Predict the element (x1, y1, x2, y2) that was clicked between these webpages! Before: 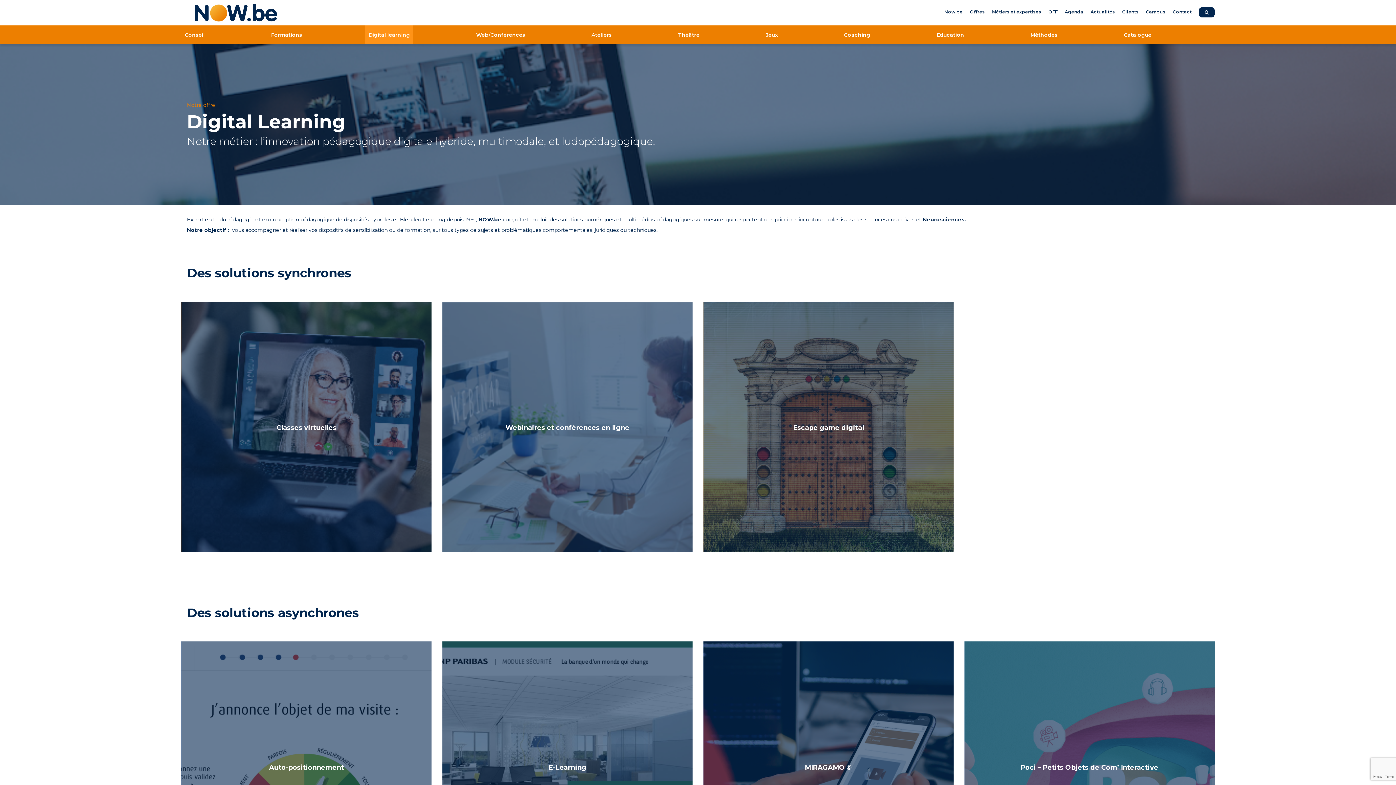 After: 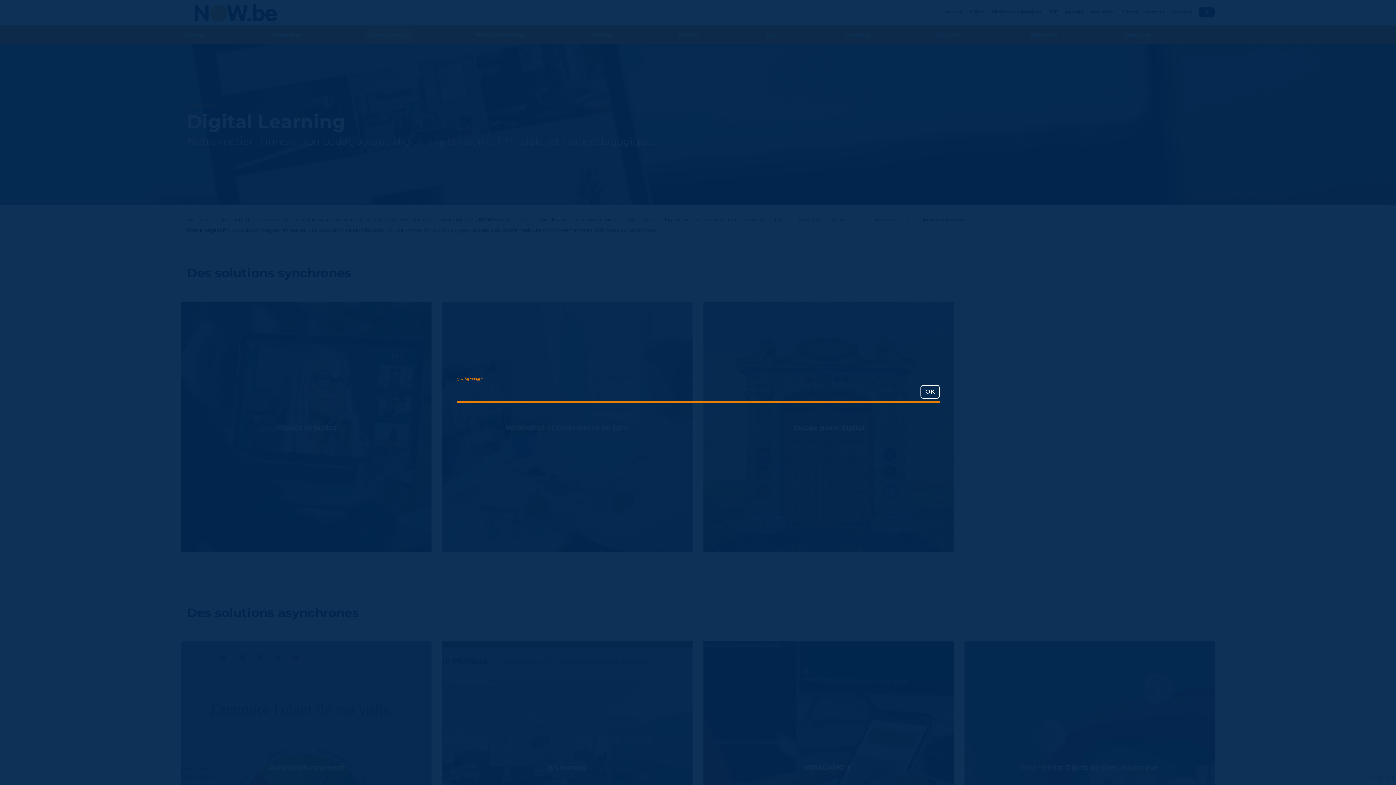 Action: bbox: (1199, 7, 1214, 17)